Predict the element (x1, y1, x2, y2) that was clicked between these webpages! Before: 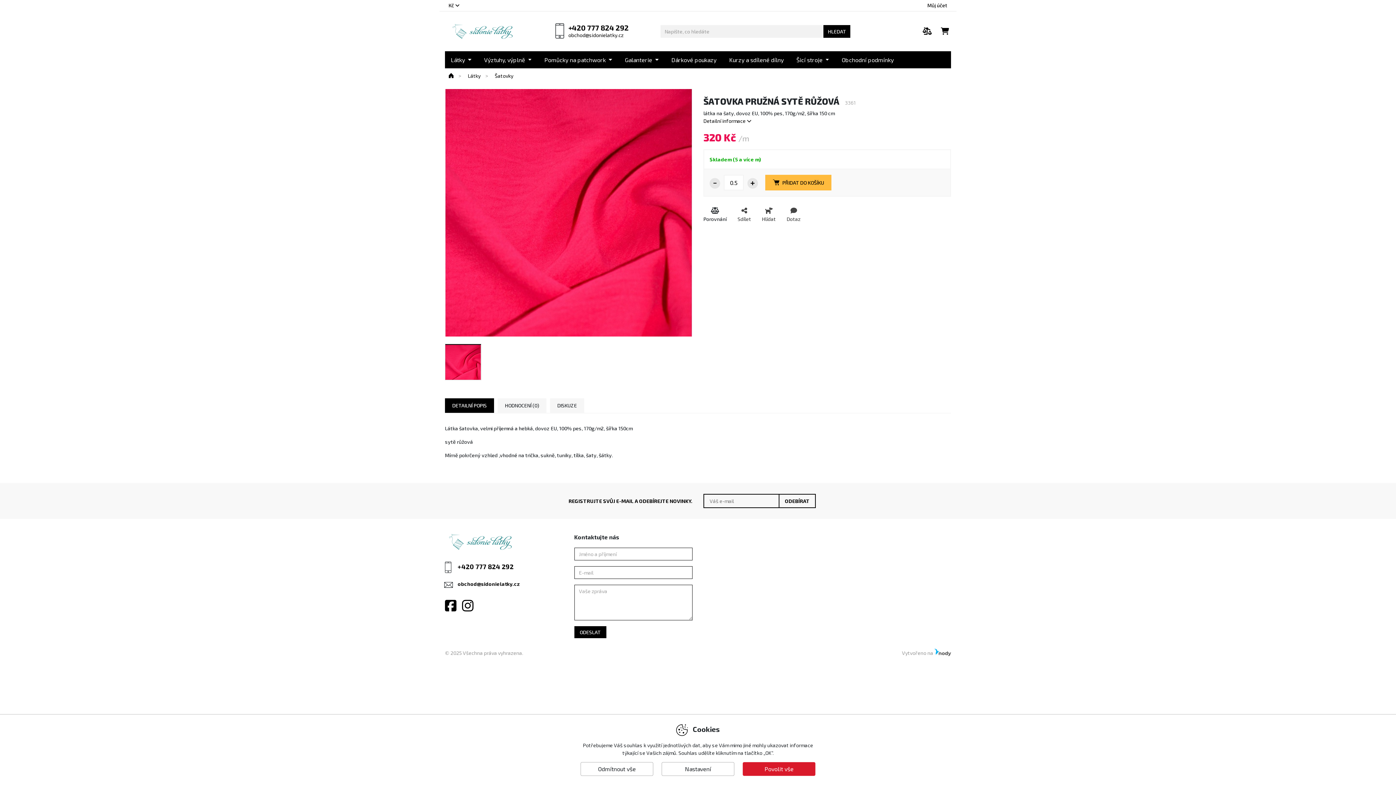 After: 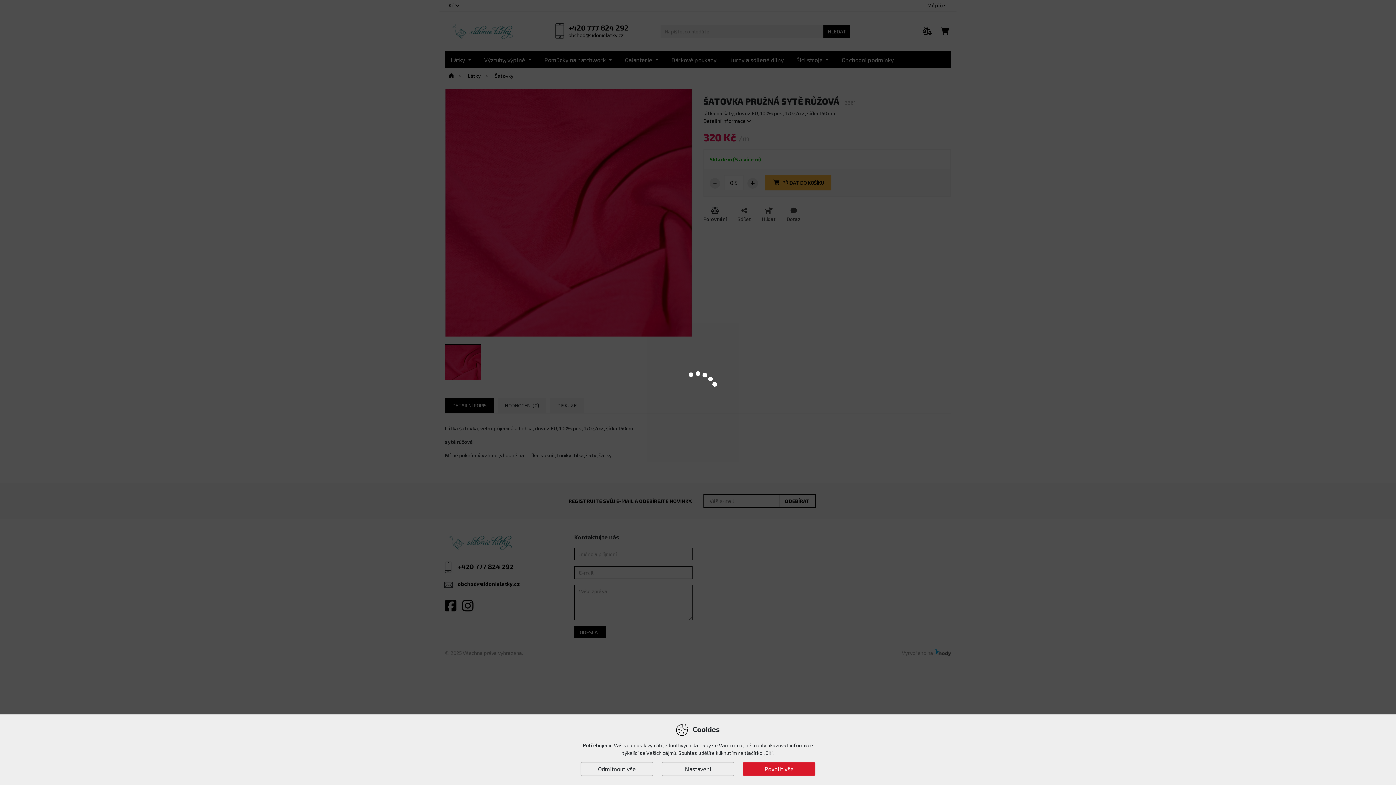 Action: label: Hlídat bbox: (756, 202, 781, 228)